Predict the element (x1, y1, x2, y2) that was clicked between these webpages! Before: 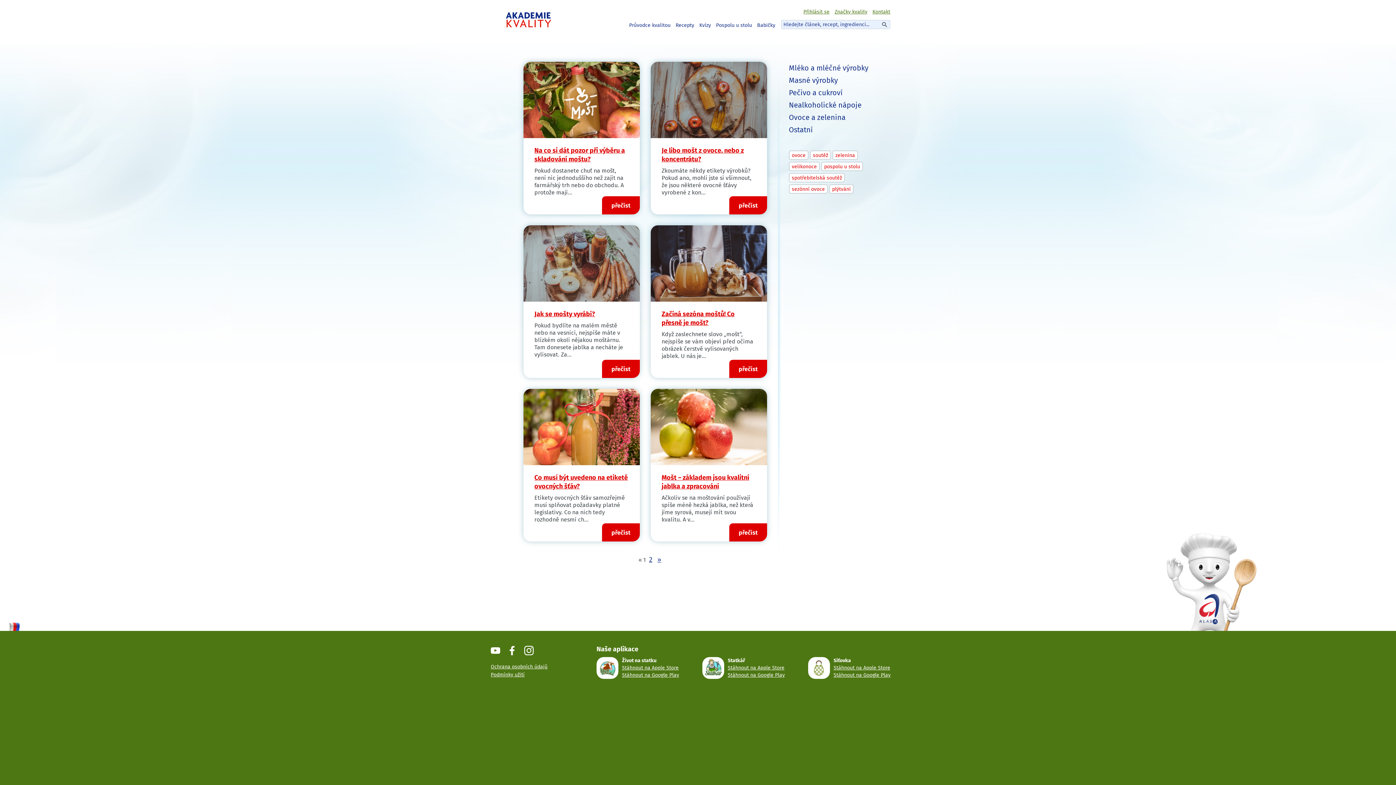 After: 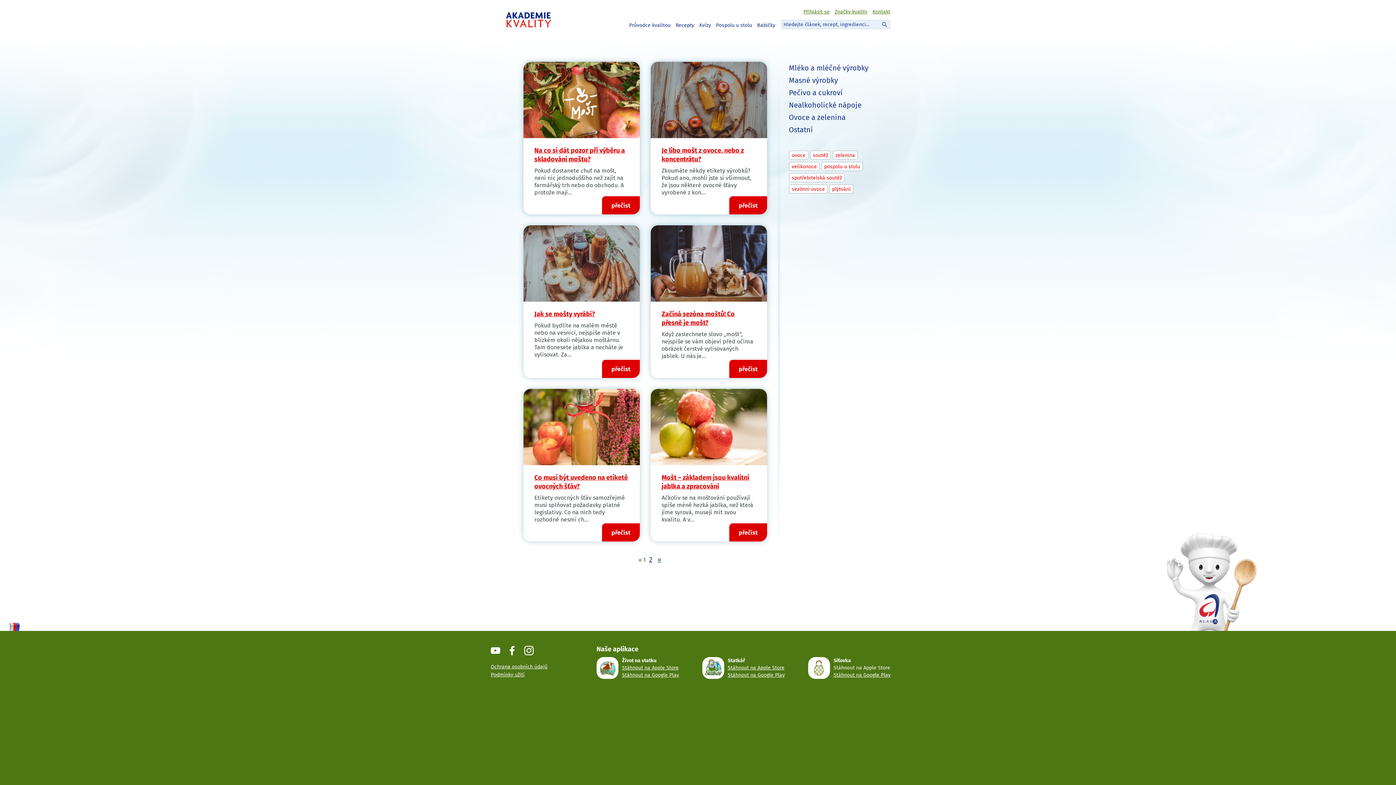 Action: label: Stáhnout na Apple Store bbox: (833, 665, 890, 671)